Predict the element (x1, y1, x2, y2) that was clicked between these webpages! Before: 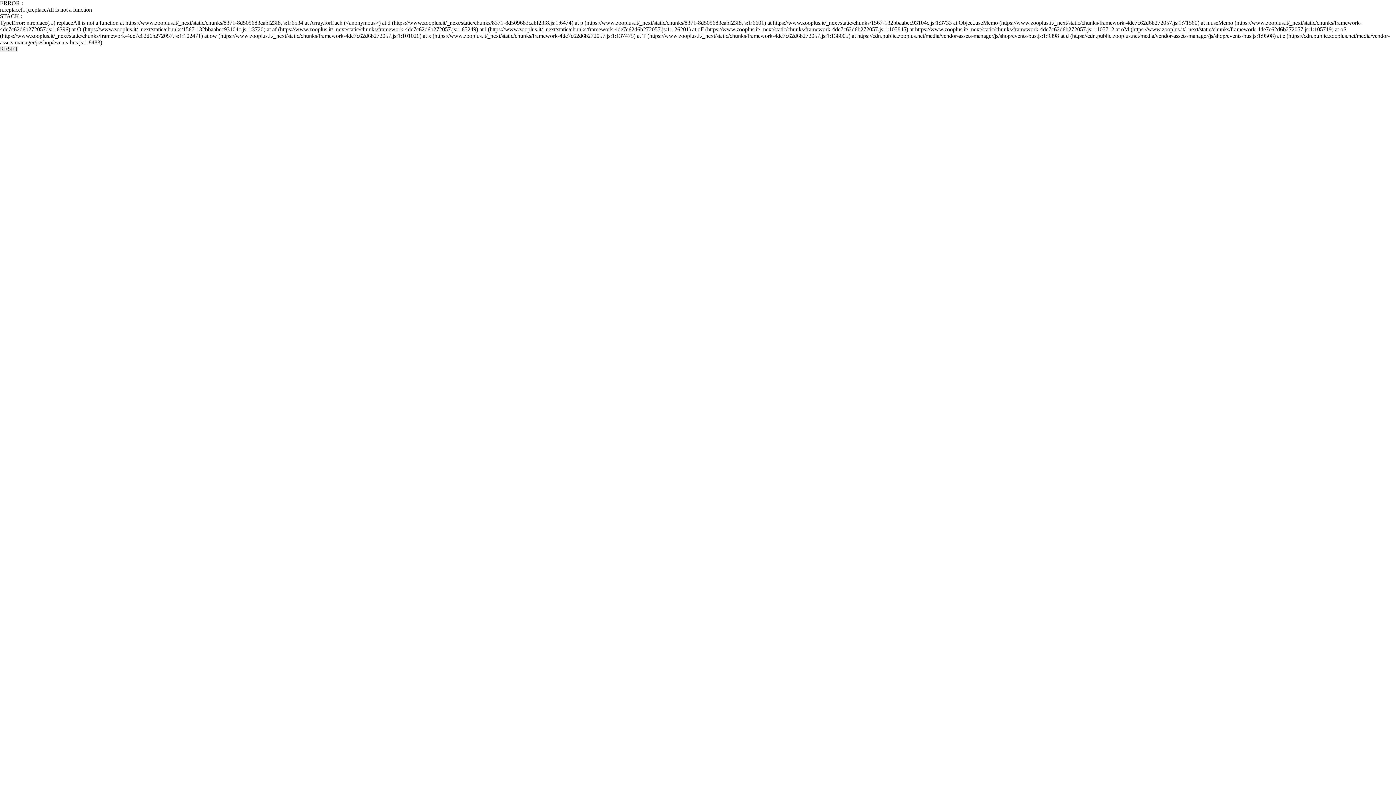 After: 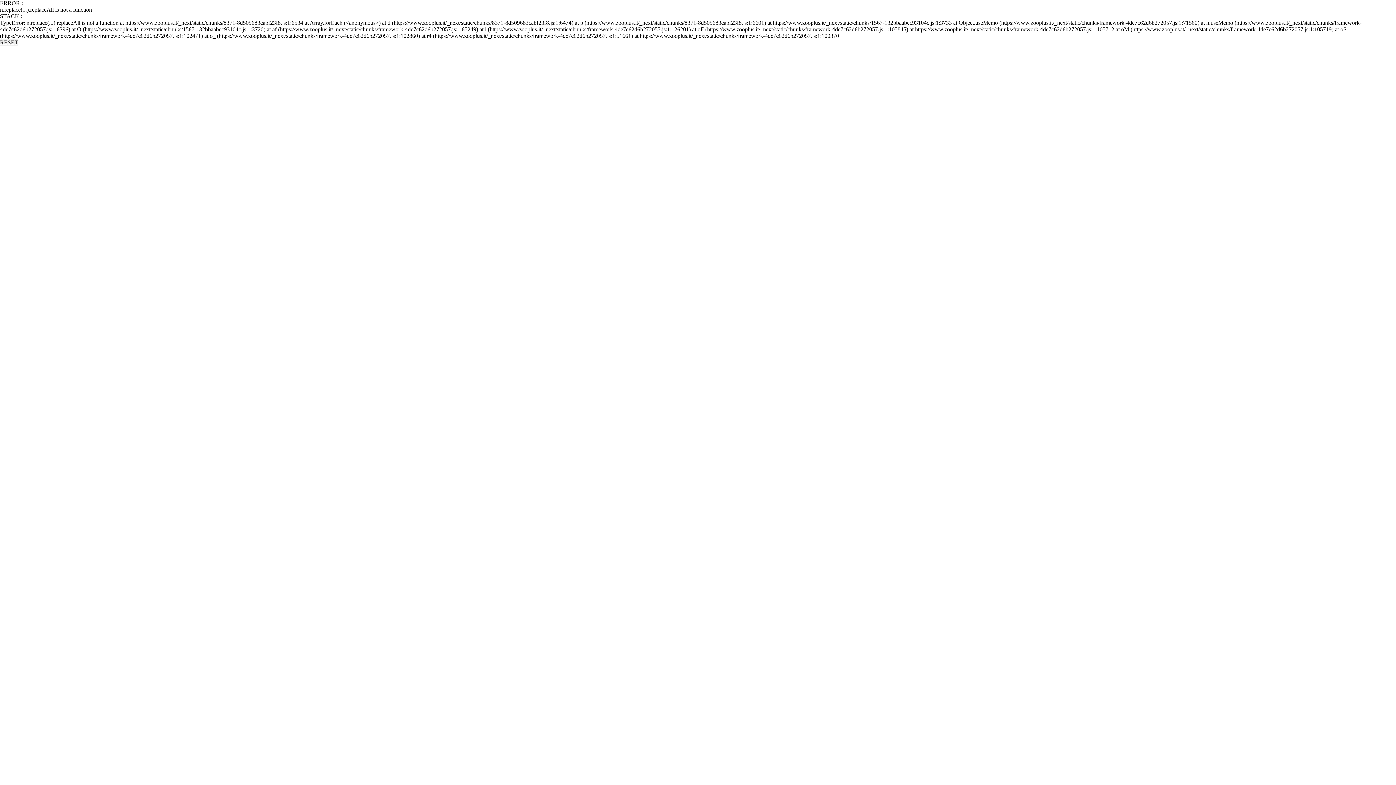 Action: label: RESET bbox: (0, 45, 18, 52)